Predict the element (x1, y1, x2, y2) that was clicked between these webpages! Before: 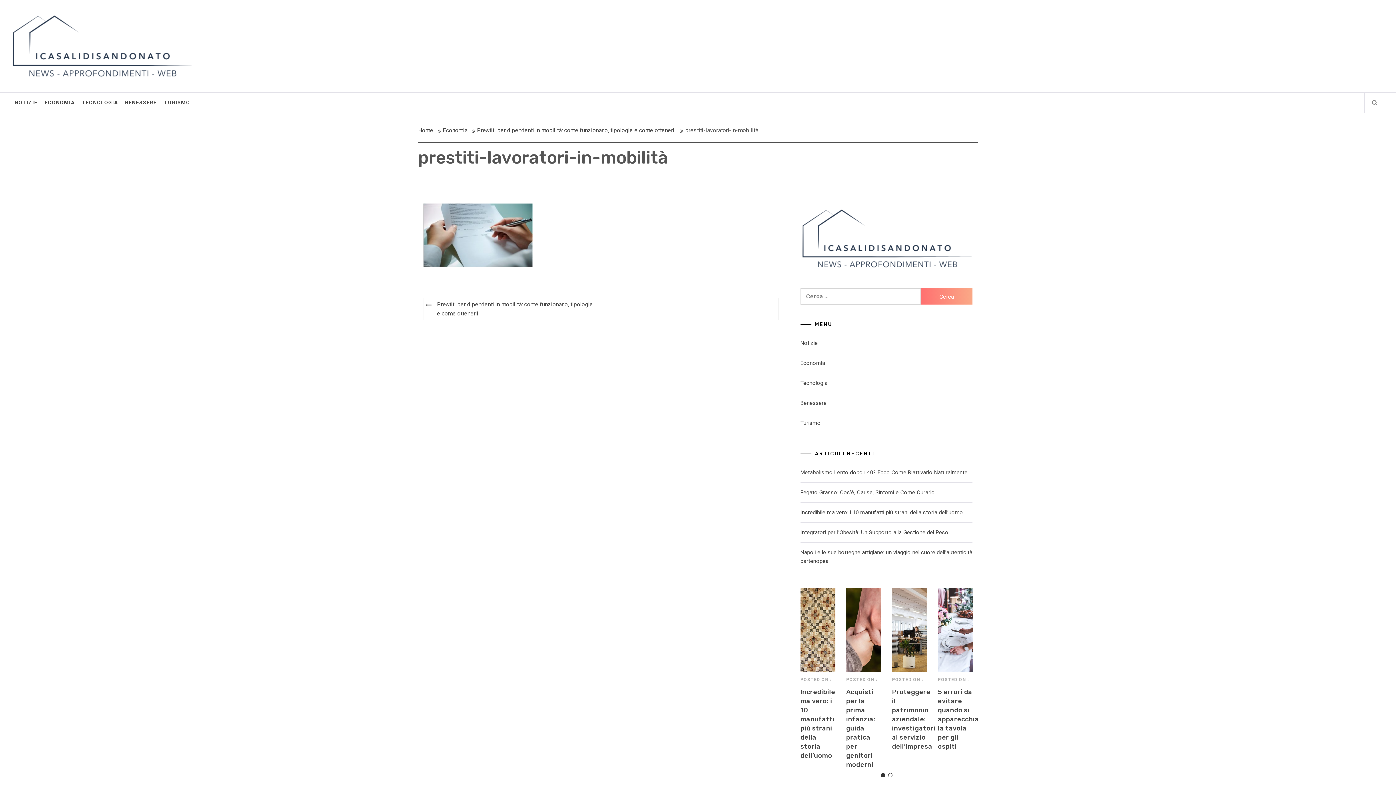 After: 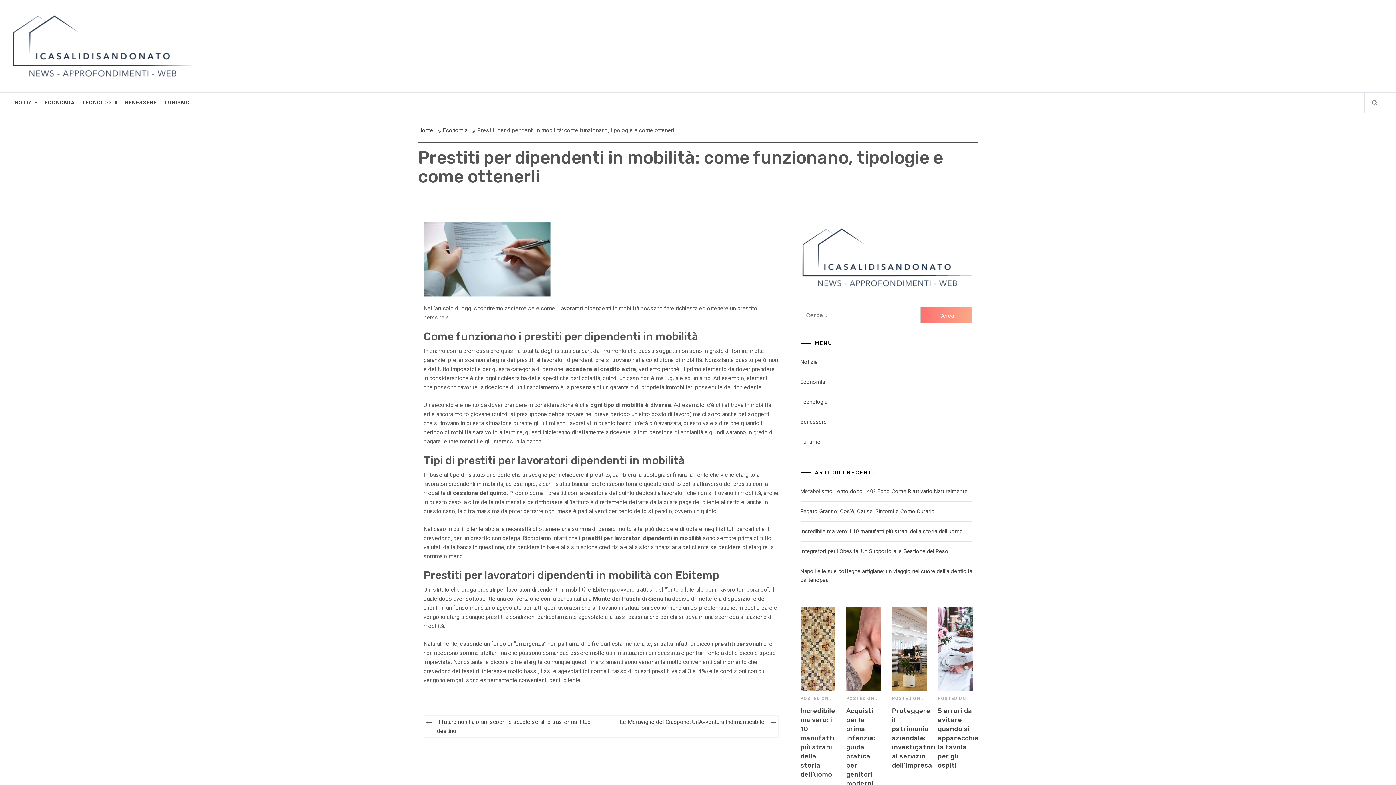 Action: label: Prestiti per dipendenti in mobilità: come funzionano, tipologie e come ottenerli bbox: (472, 126, 680, 133)